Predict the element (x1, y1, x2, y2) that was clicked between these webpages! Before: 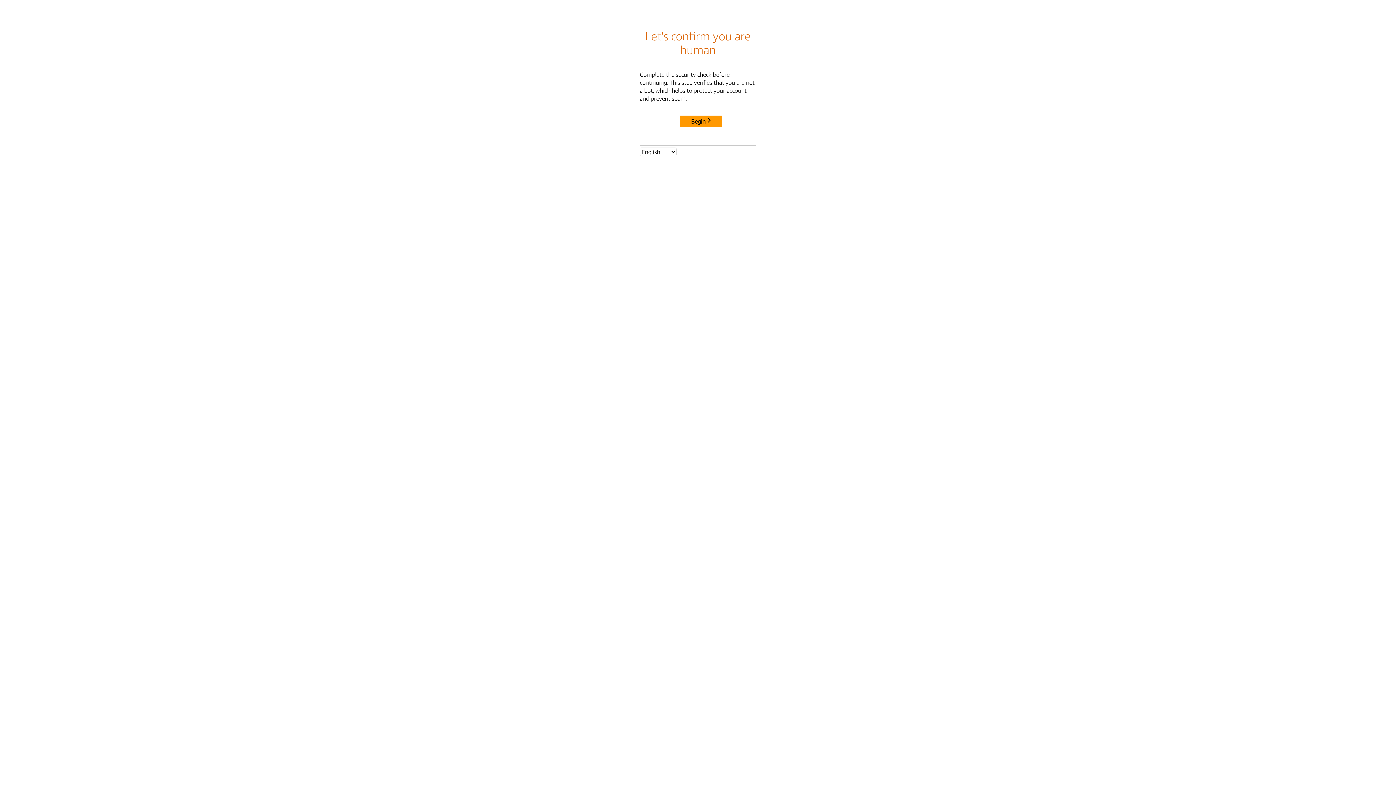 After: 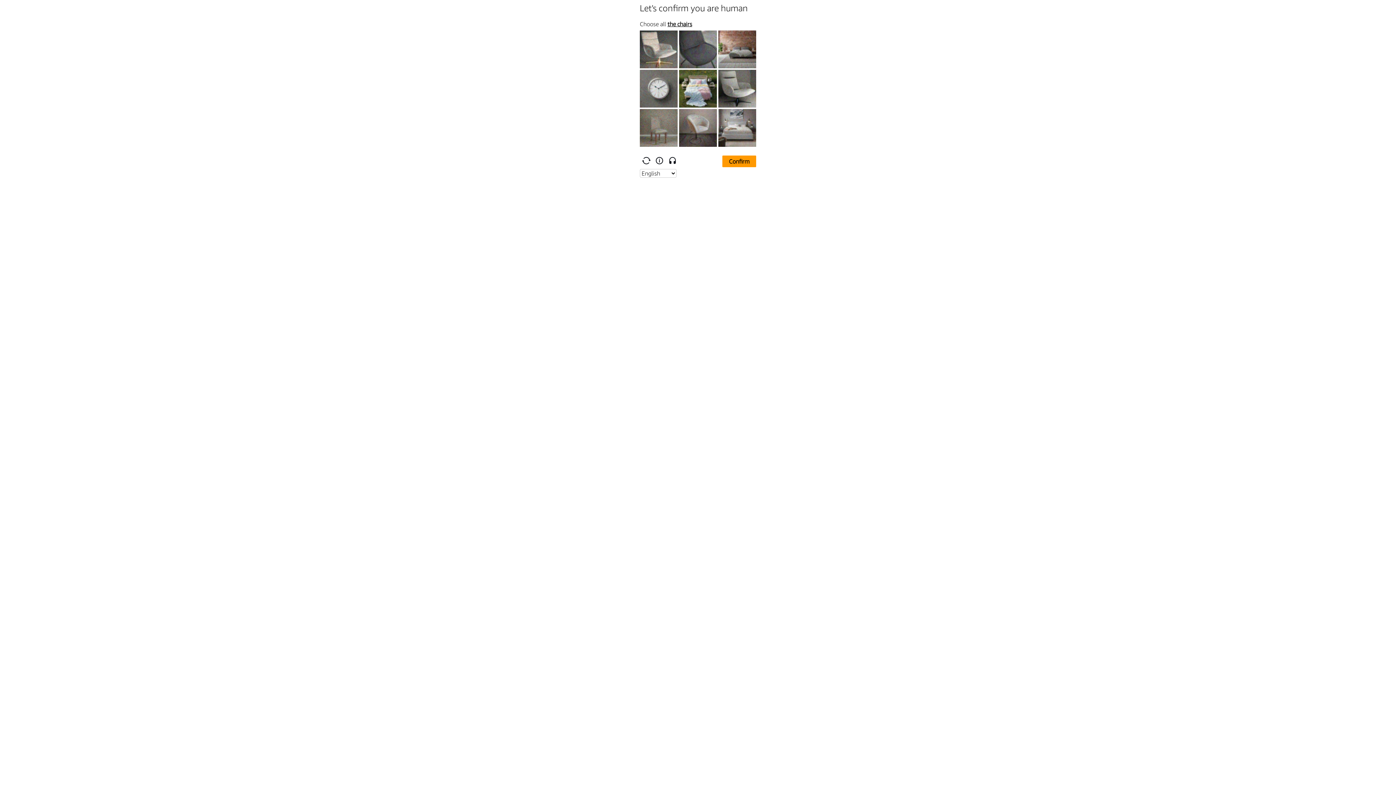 Action: bbox: (680, 115, 722, 127) label: Begin